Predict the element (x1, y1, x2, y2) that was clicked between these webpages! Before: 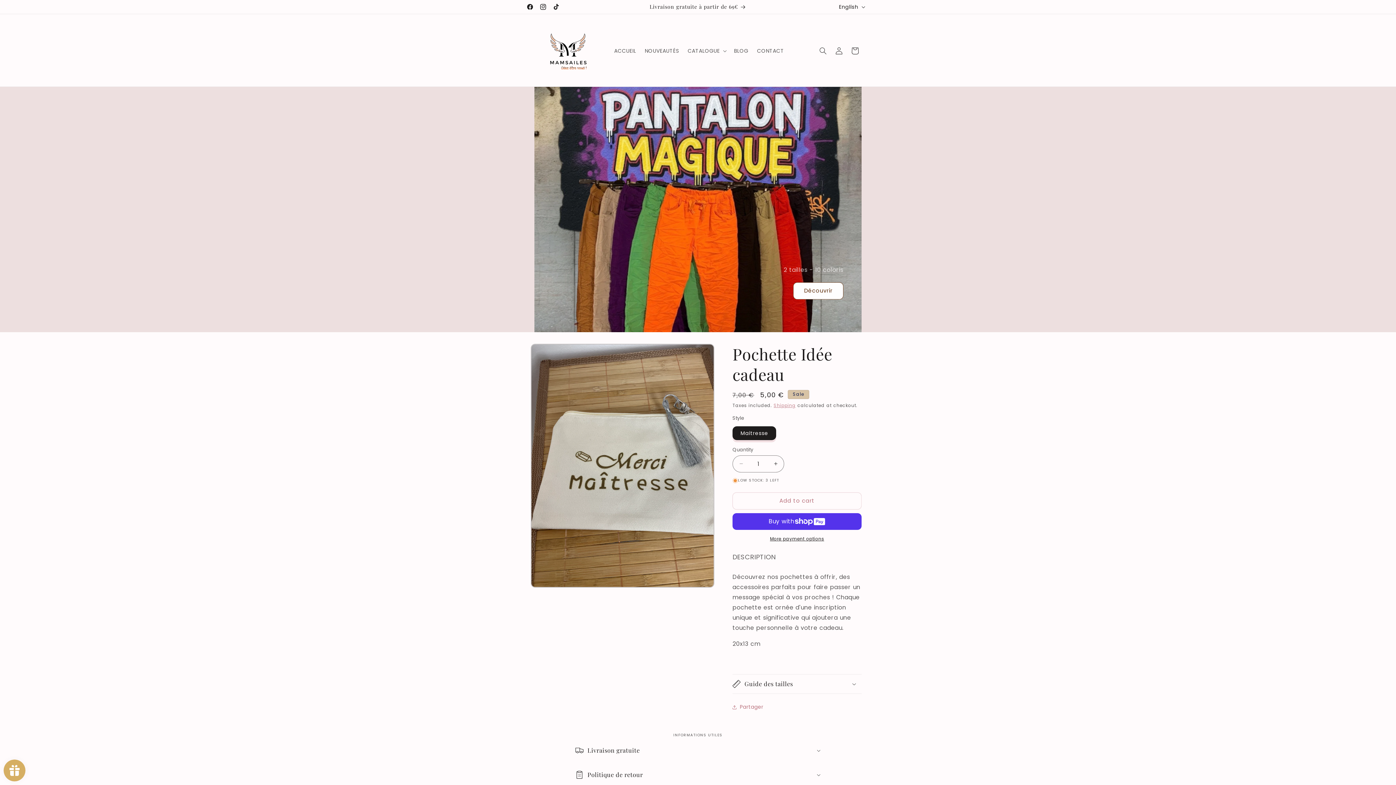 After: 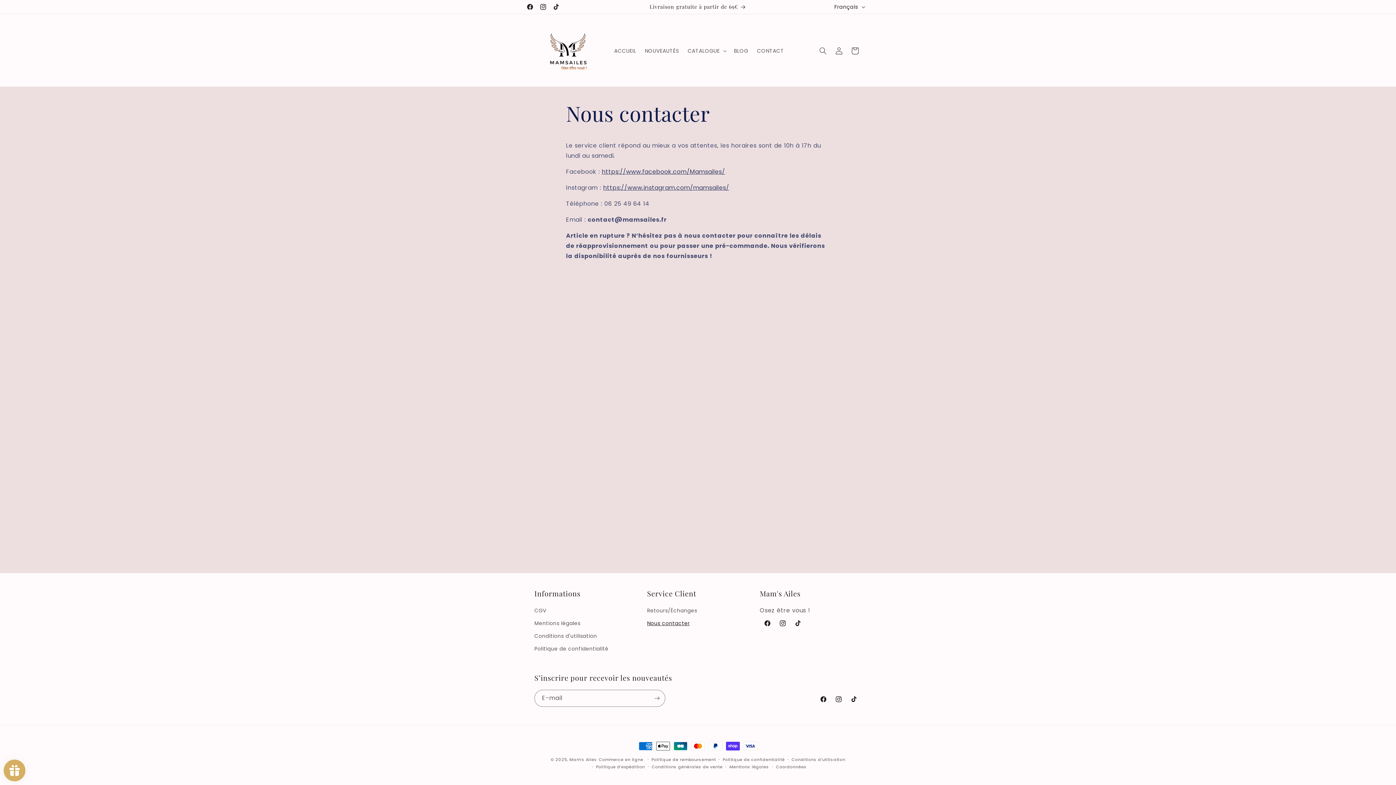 Action: label: CONTACT bbox: (752, 43, 788, 58)